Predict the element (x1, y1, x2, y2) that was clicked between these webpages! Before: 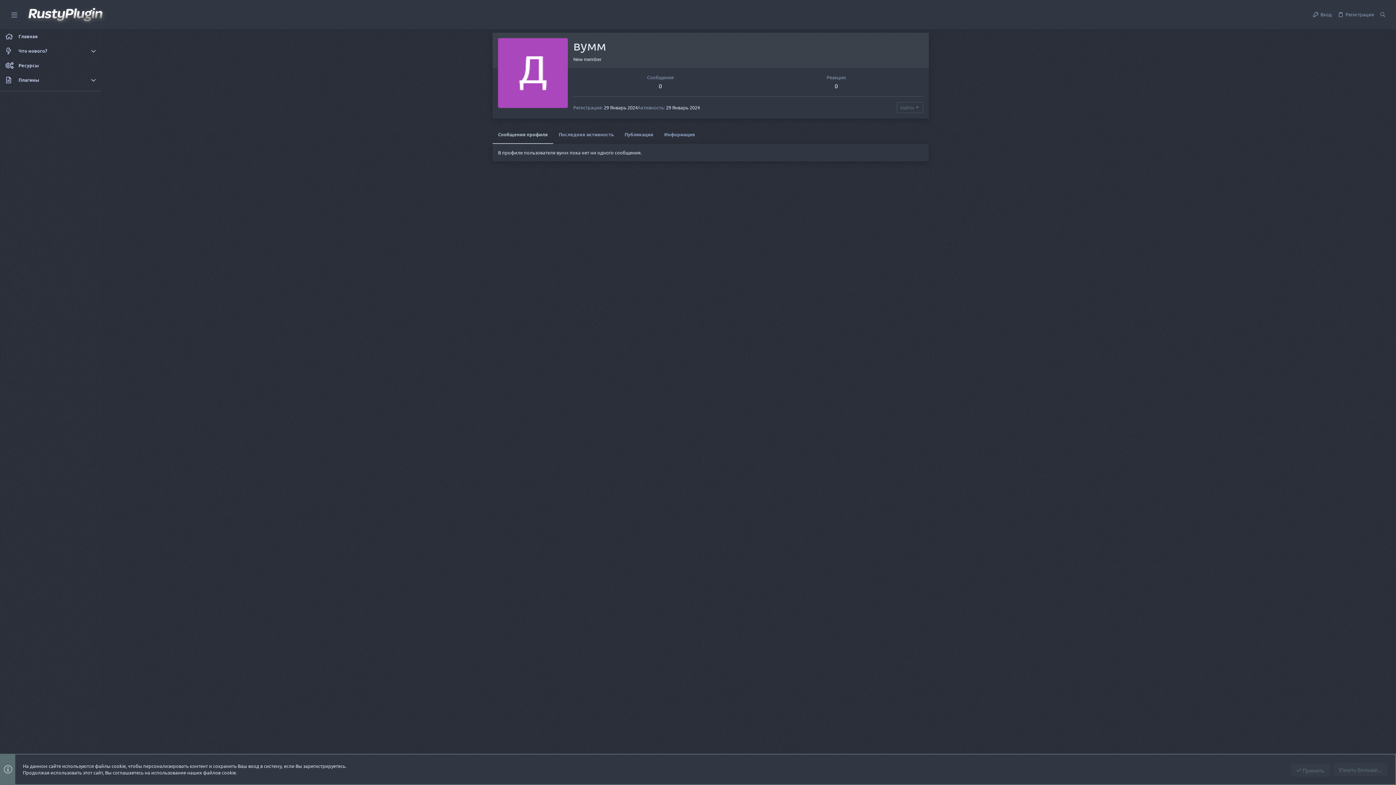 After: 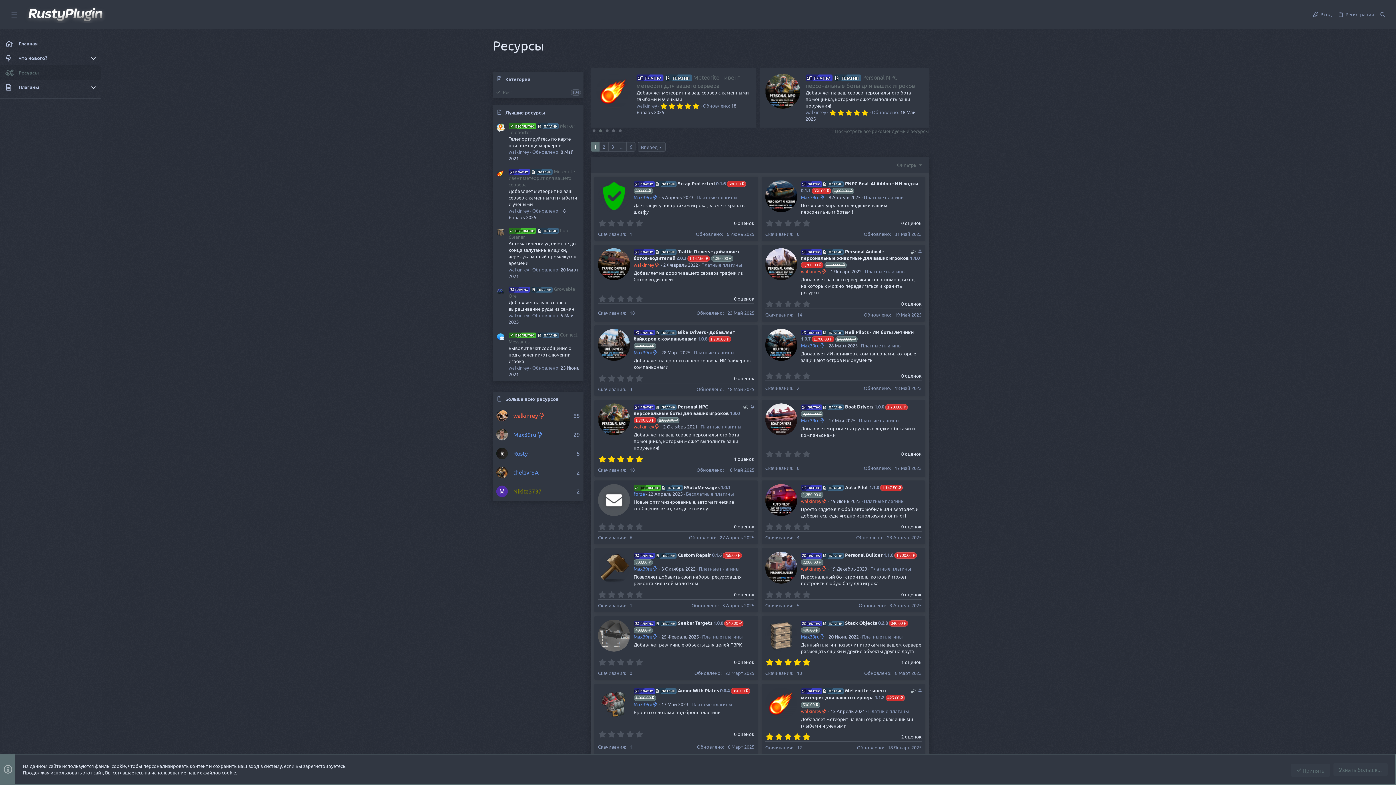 Action: label: Ресурсы bbox: (0, 58, 101, 72)